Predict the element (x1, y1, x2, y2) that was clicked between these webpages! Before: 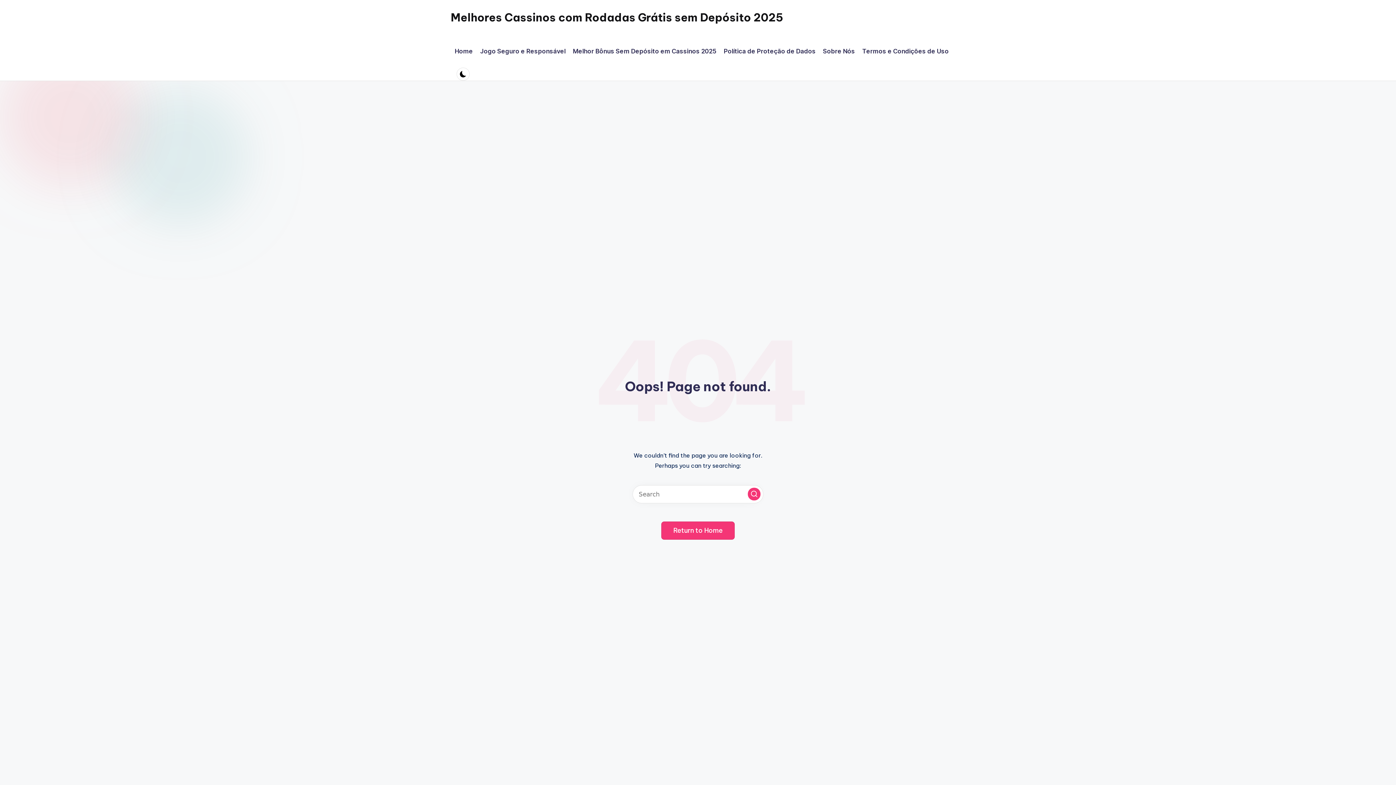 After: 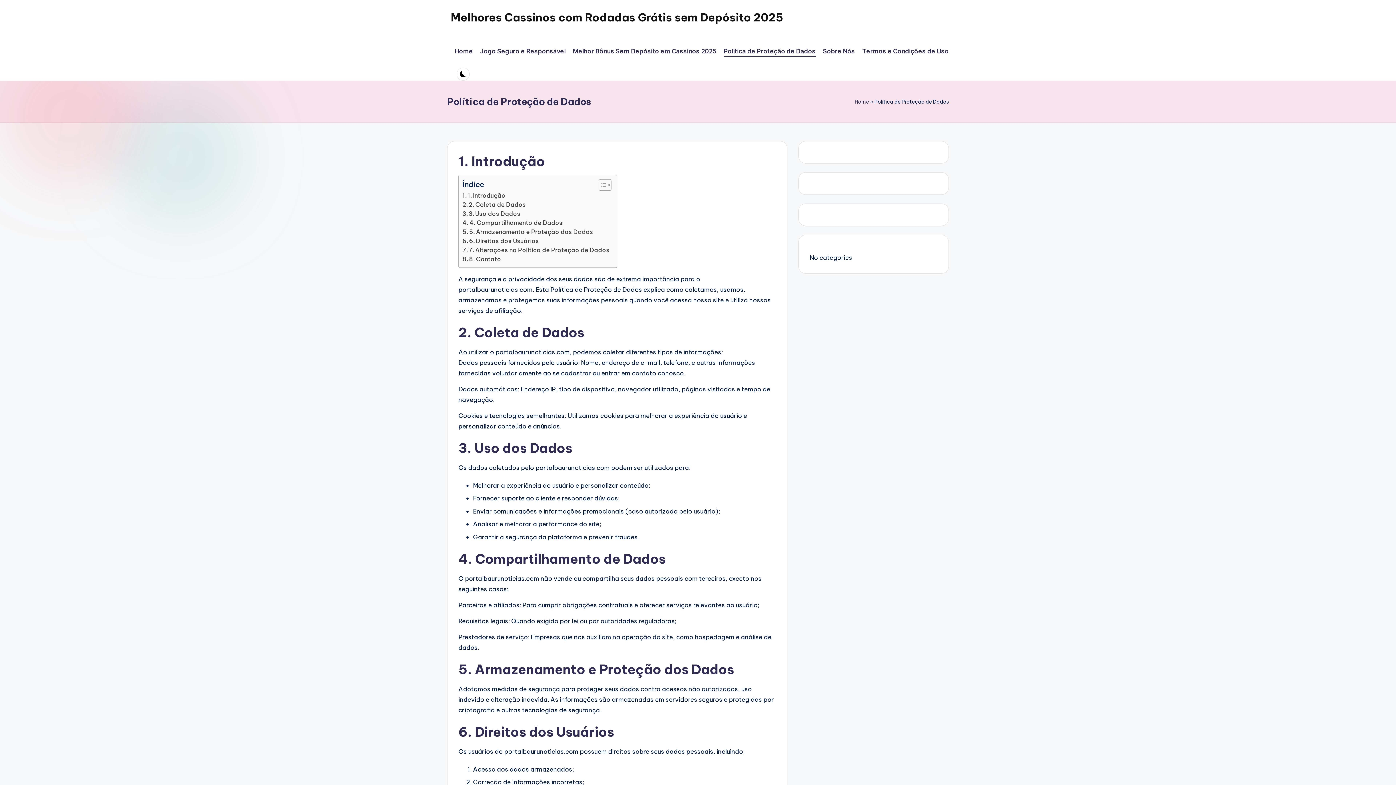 Action: label: Política de Proteção de Dados bbox: (724, 46, 816, 56)